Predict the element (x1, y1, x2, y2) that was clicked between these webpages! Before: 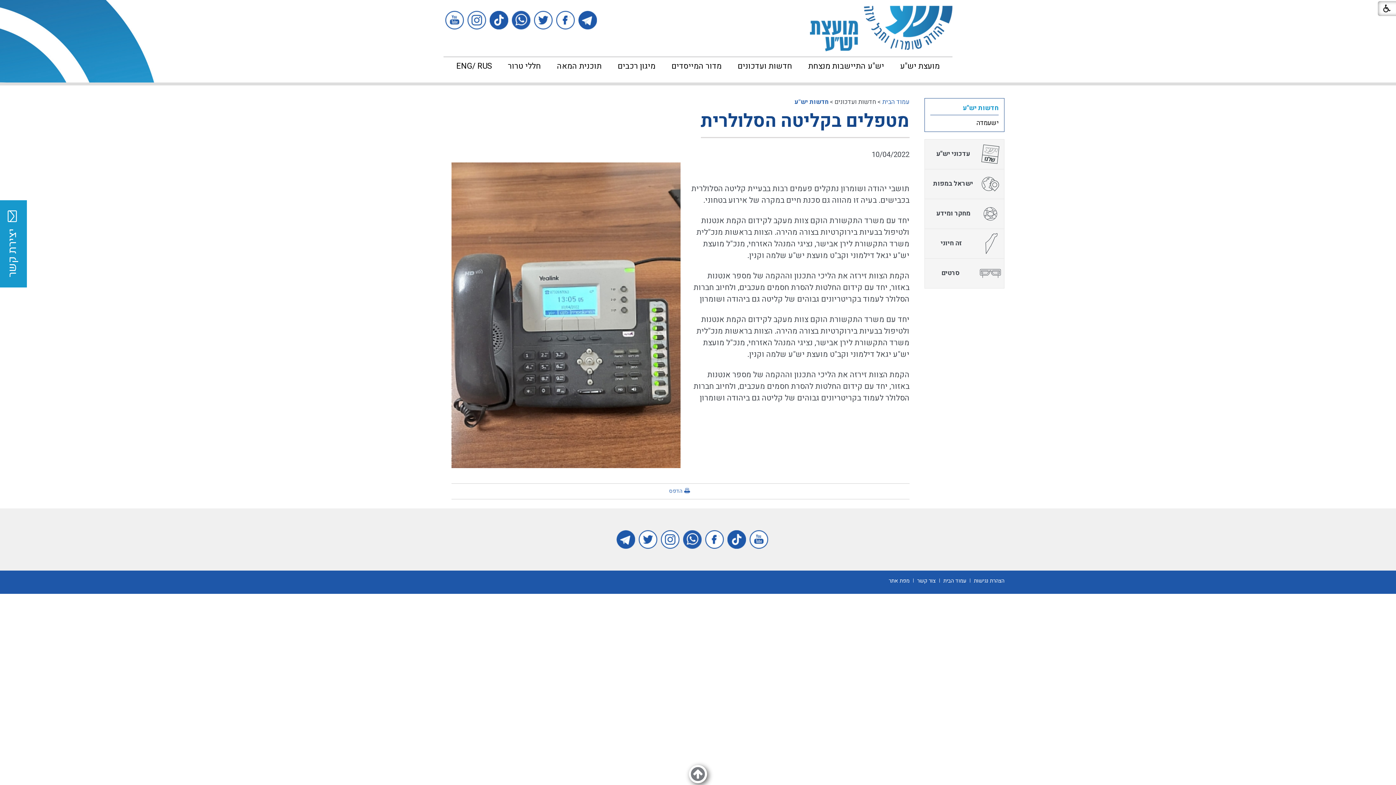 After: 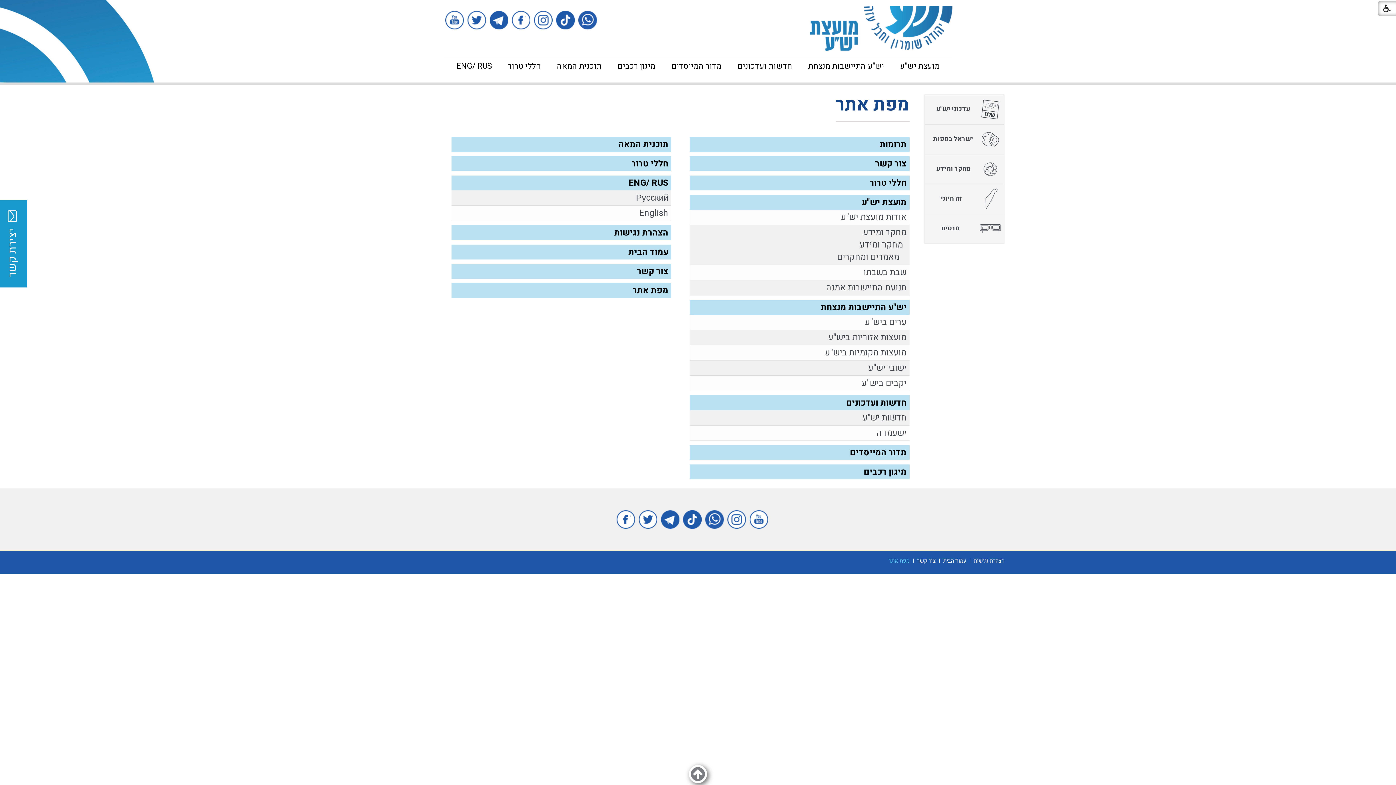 Action: bbox: (888, 578, 909, 584) label: מפת אתר